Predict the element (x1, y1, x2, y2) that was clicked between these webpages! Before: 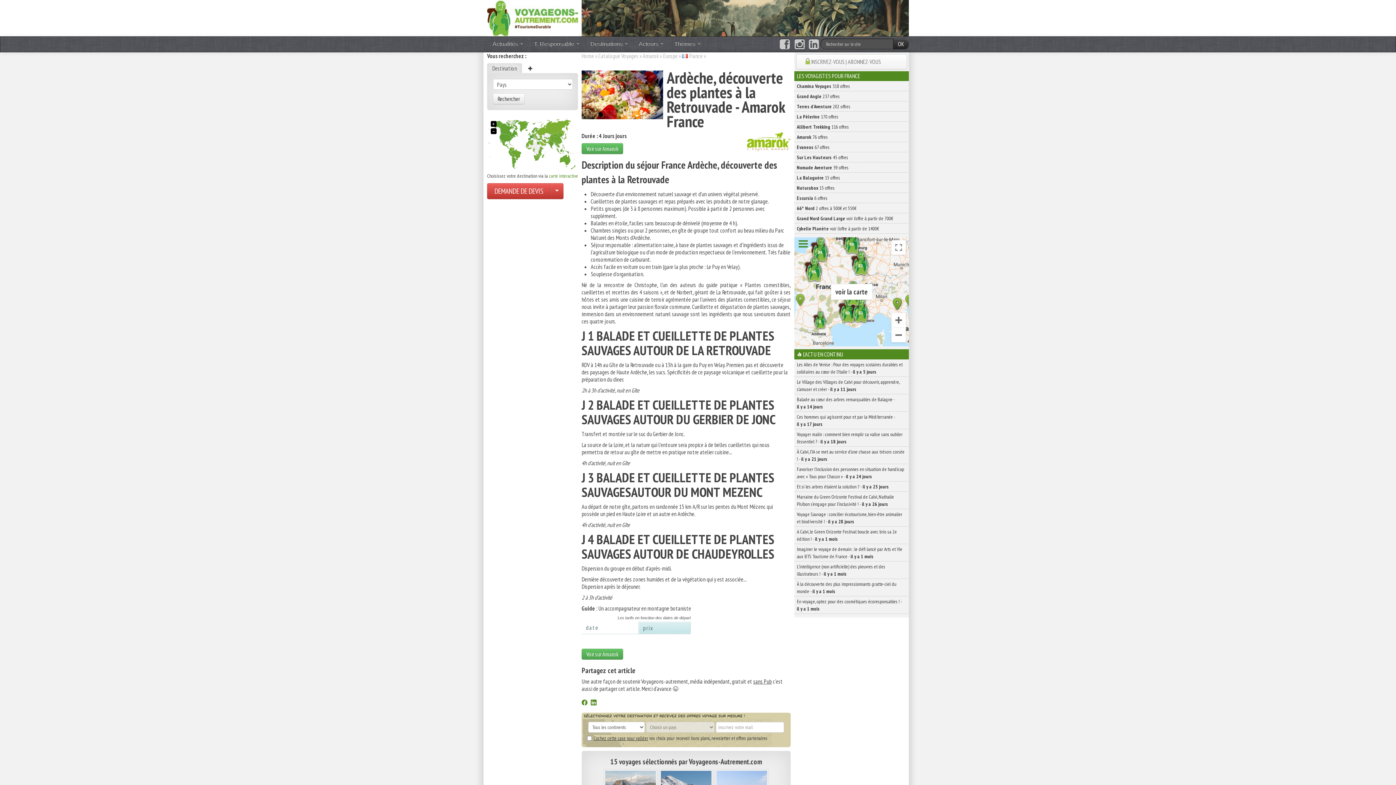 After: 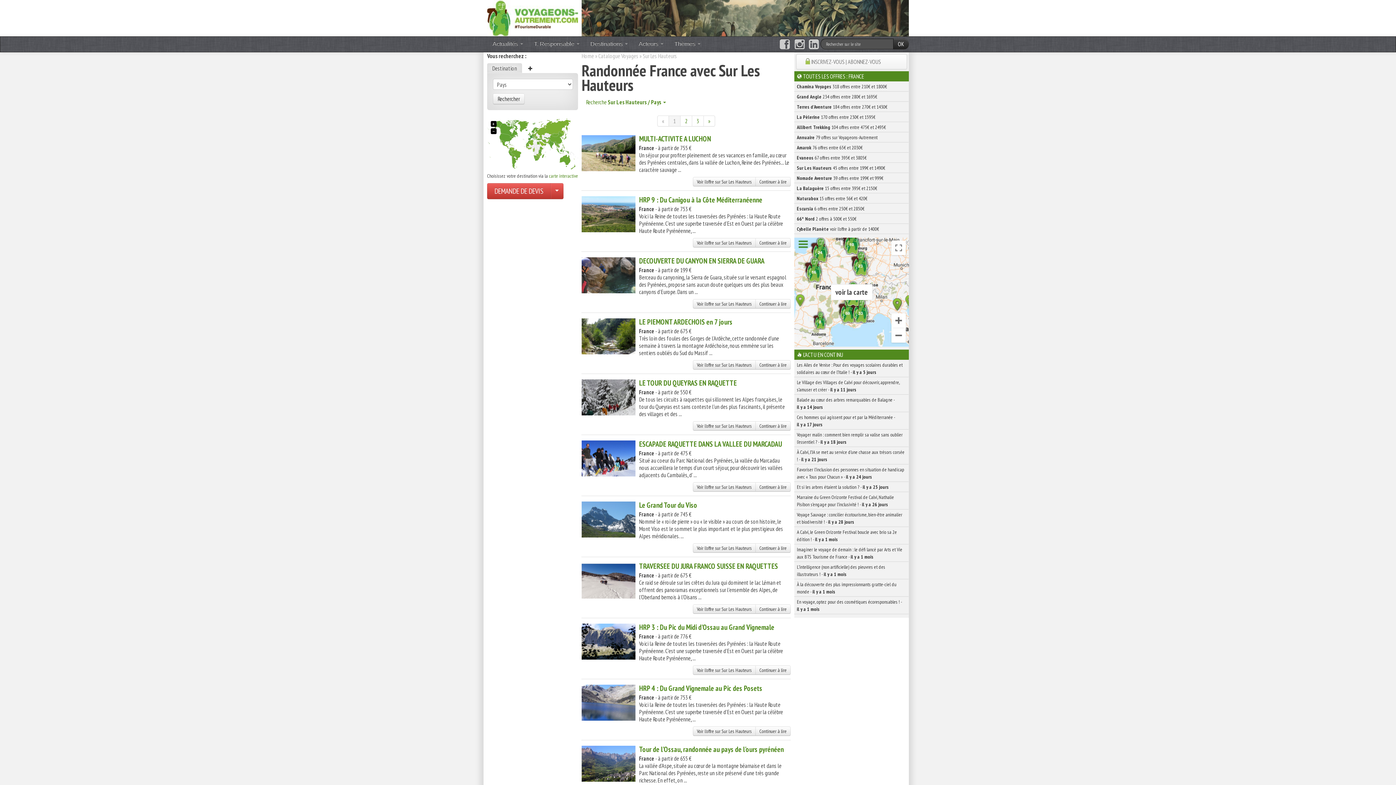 Action: bbox: (794, 152, 909, 162) label: Sur Les Hauteurs 45 offres